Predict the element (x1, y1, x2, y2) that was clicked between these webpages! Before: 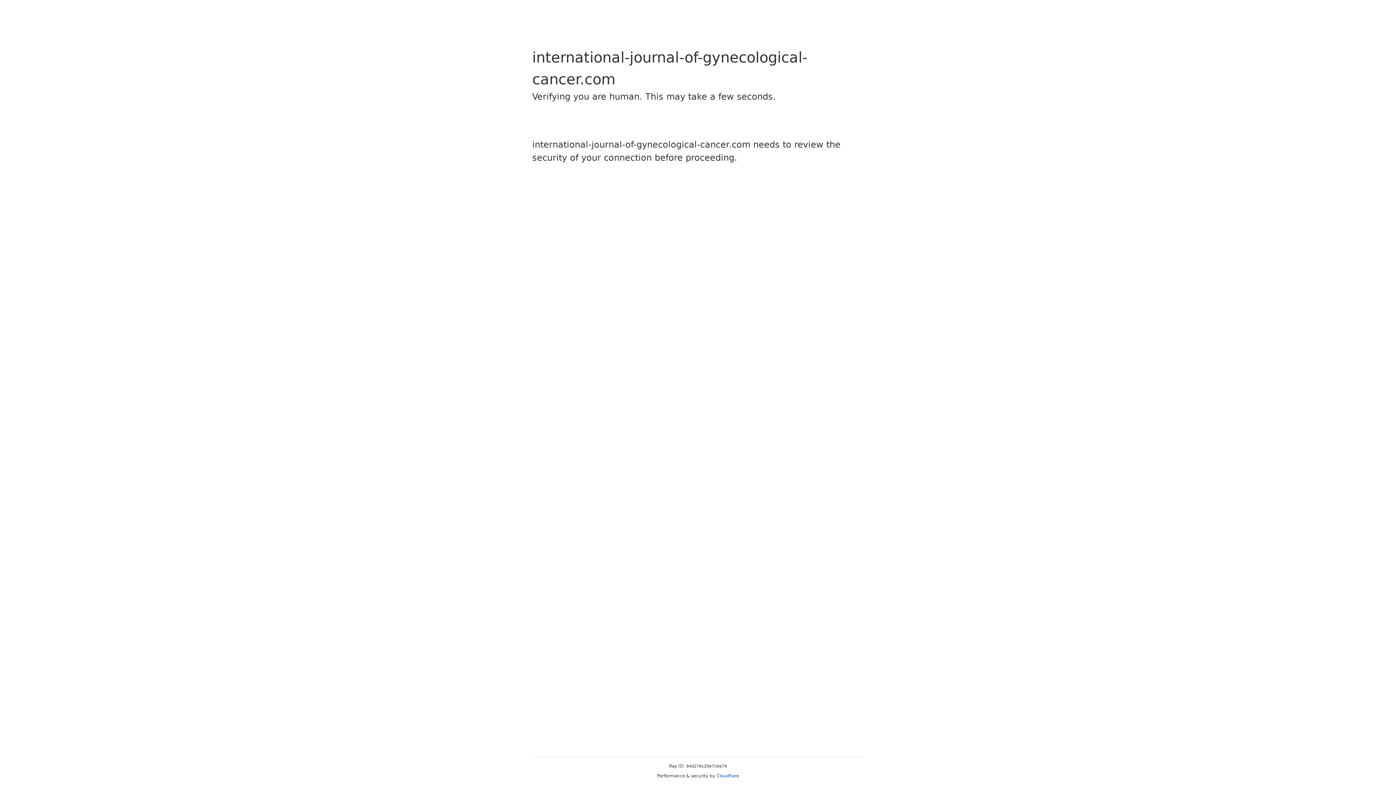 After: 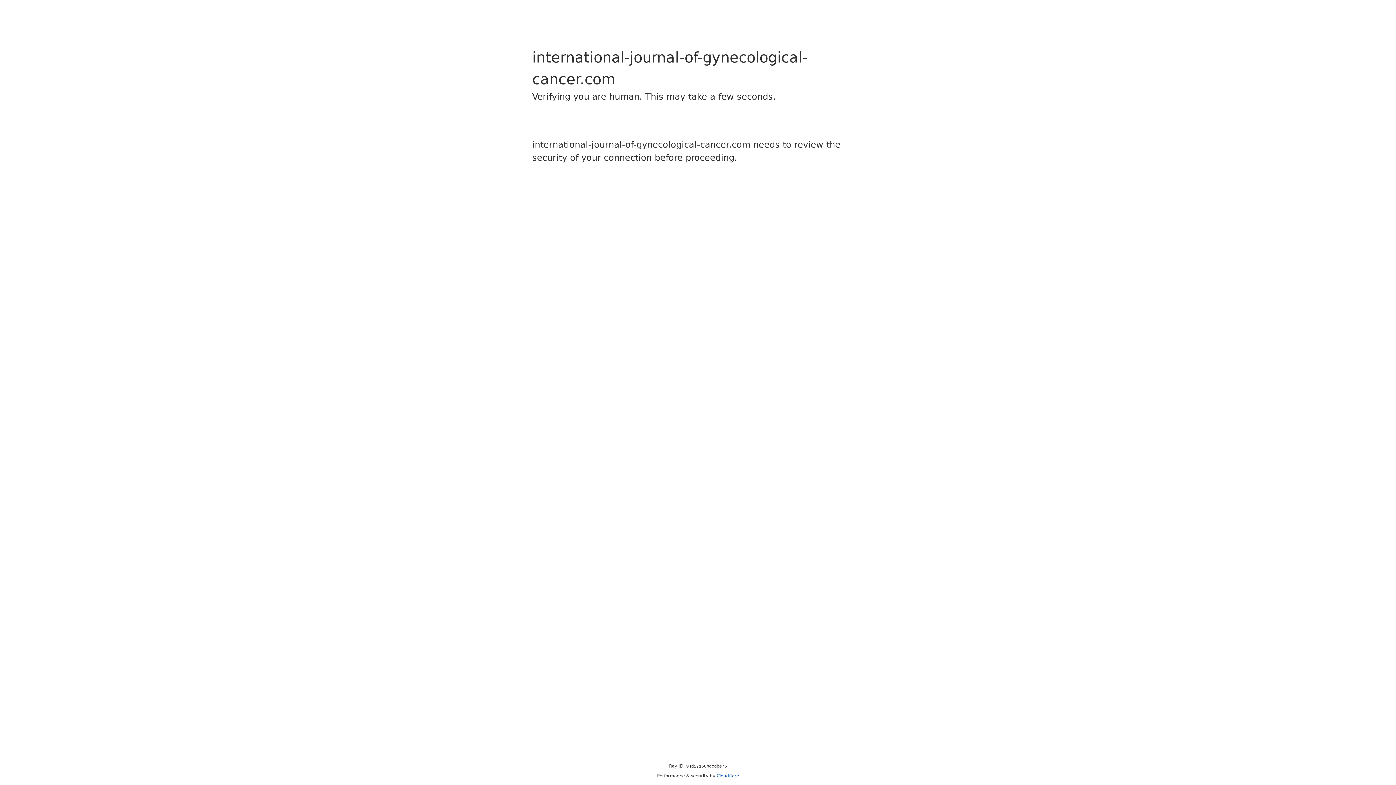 Action: label: Cloudflare bbox: (716, 773, 739, 778)